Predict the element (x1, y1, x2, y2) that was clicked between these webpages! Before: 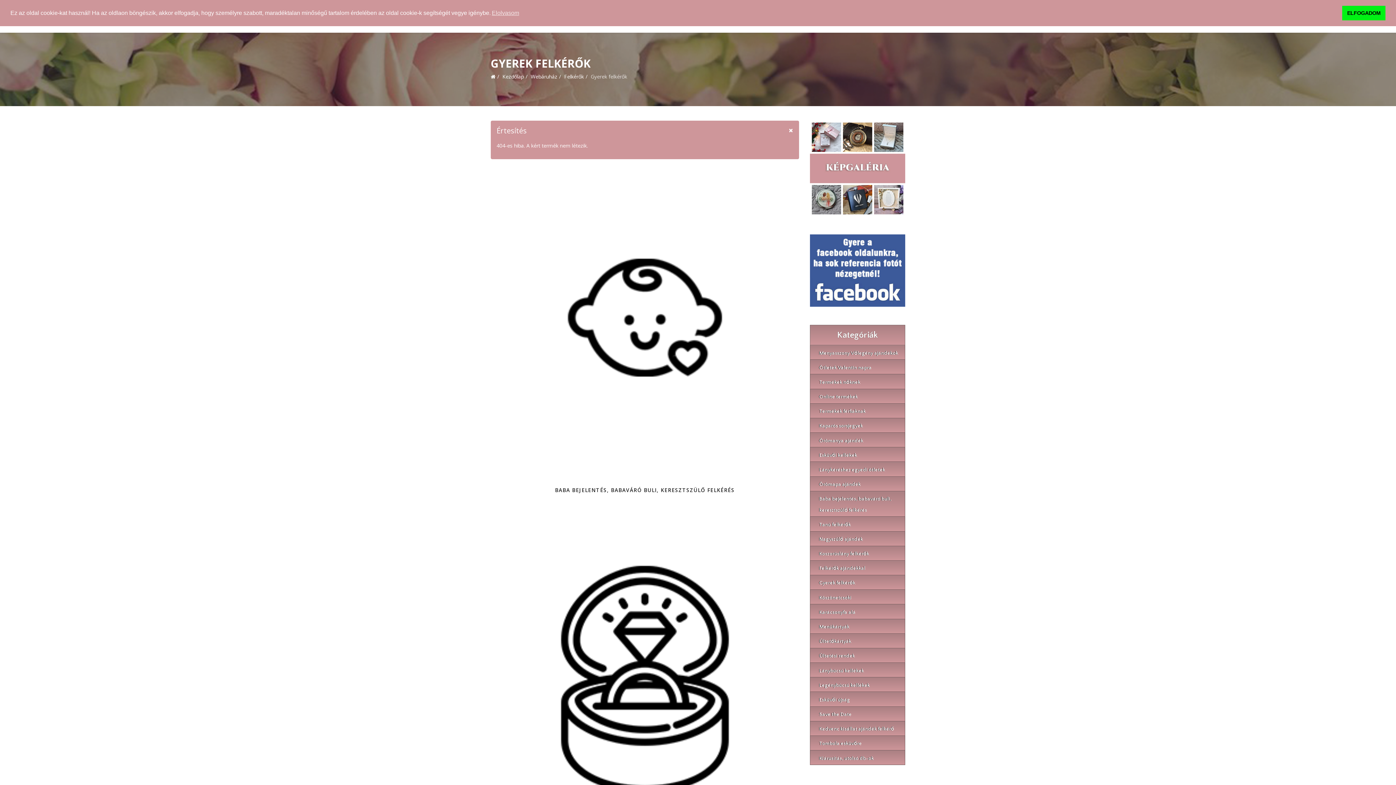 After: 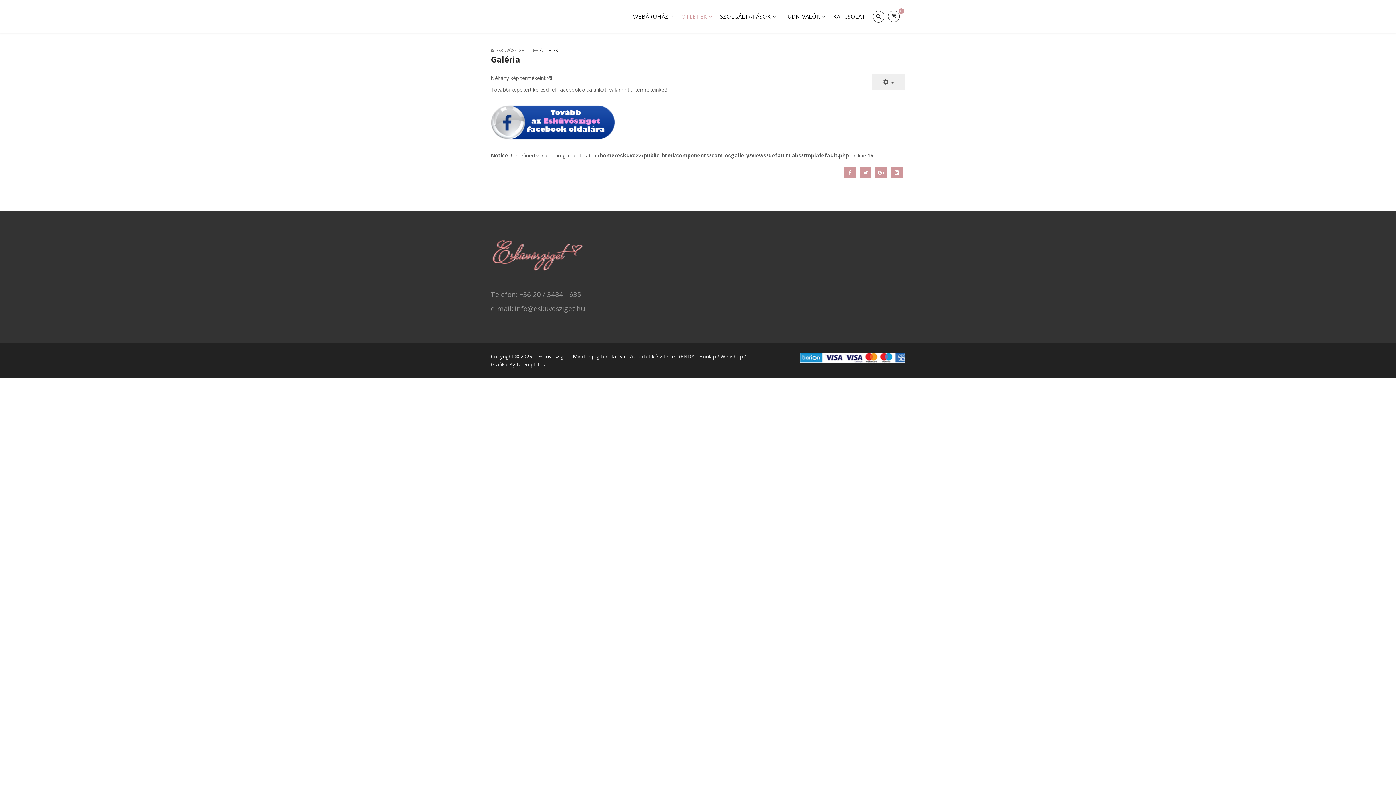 Action: bbox: (810, 120, 905, 216)